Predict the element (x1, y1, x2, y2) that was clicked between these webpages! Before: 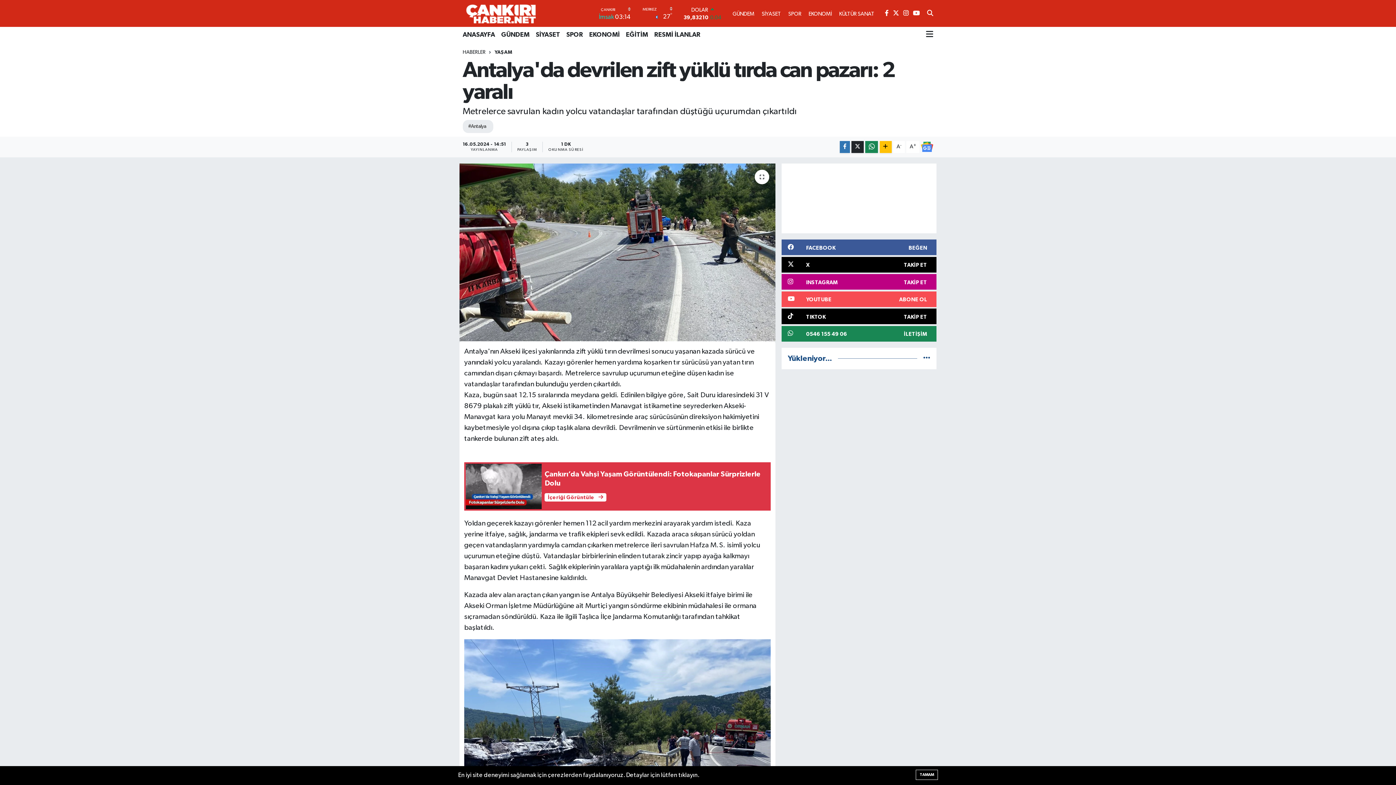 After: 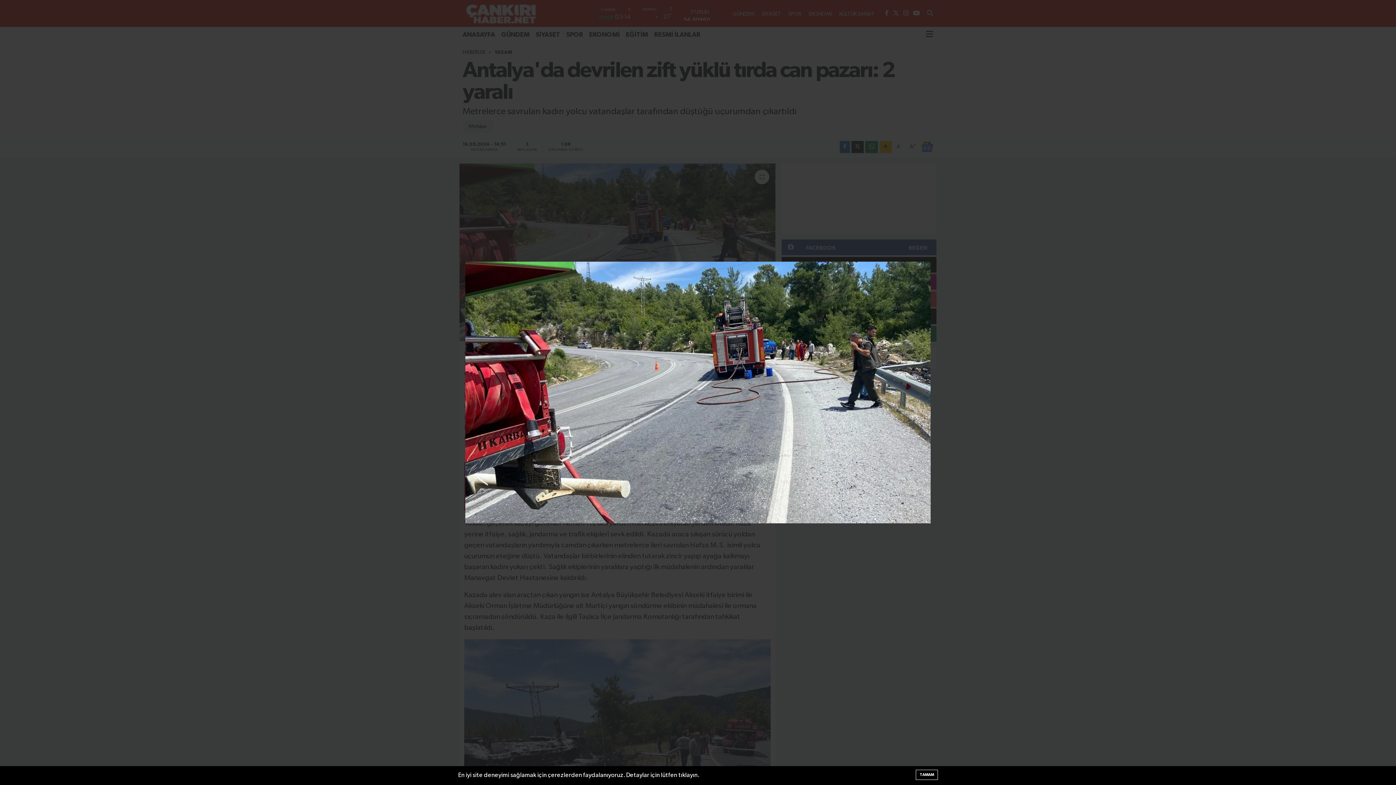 Action: bbox: (459, 163, 775, 341)